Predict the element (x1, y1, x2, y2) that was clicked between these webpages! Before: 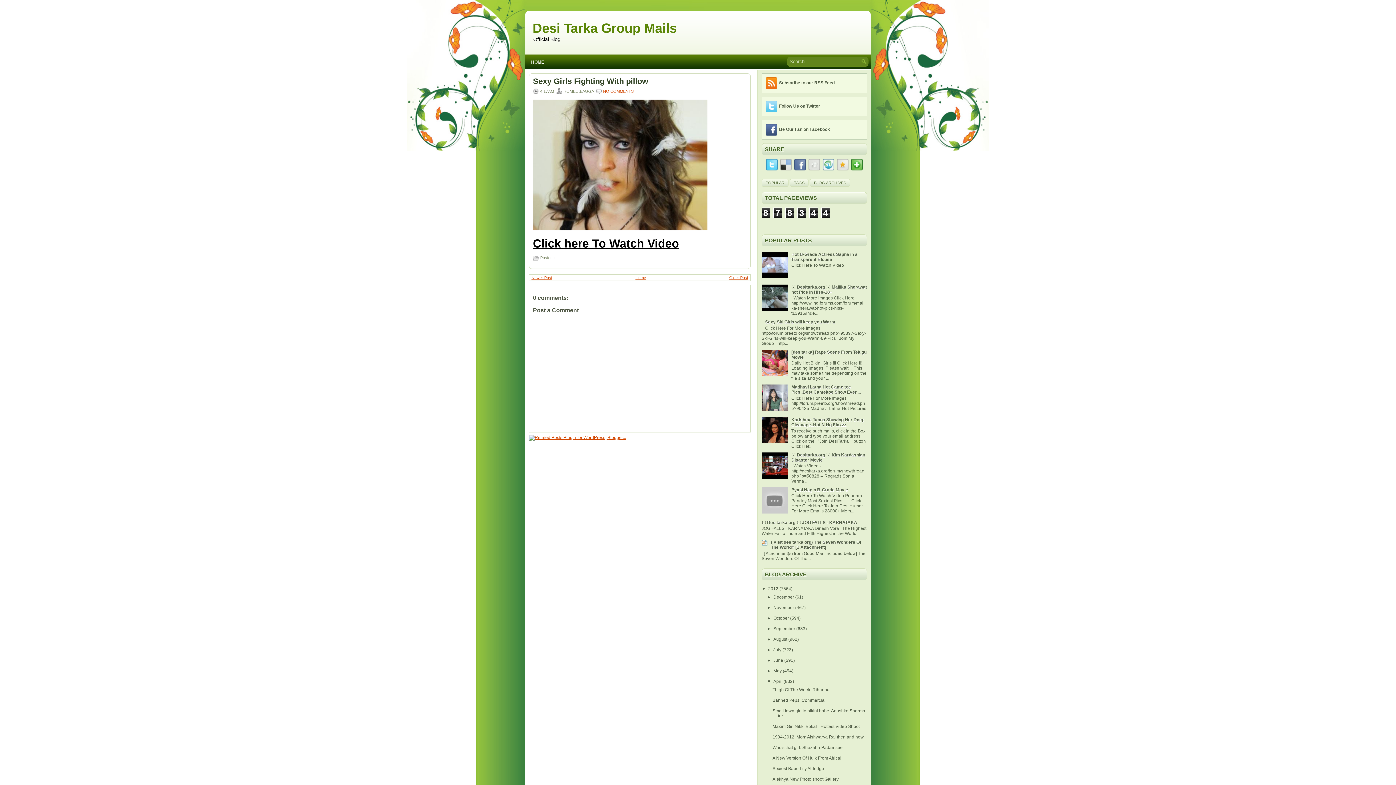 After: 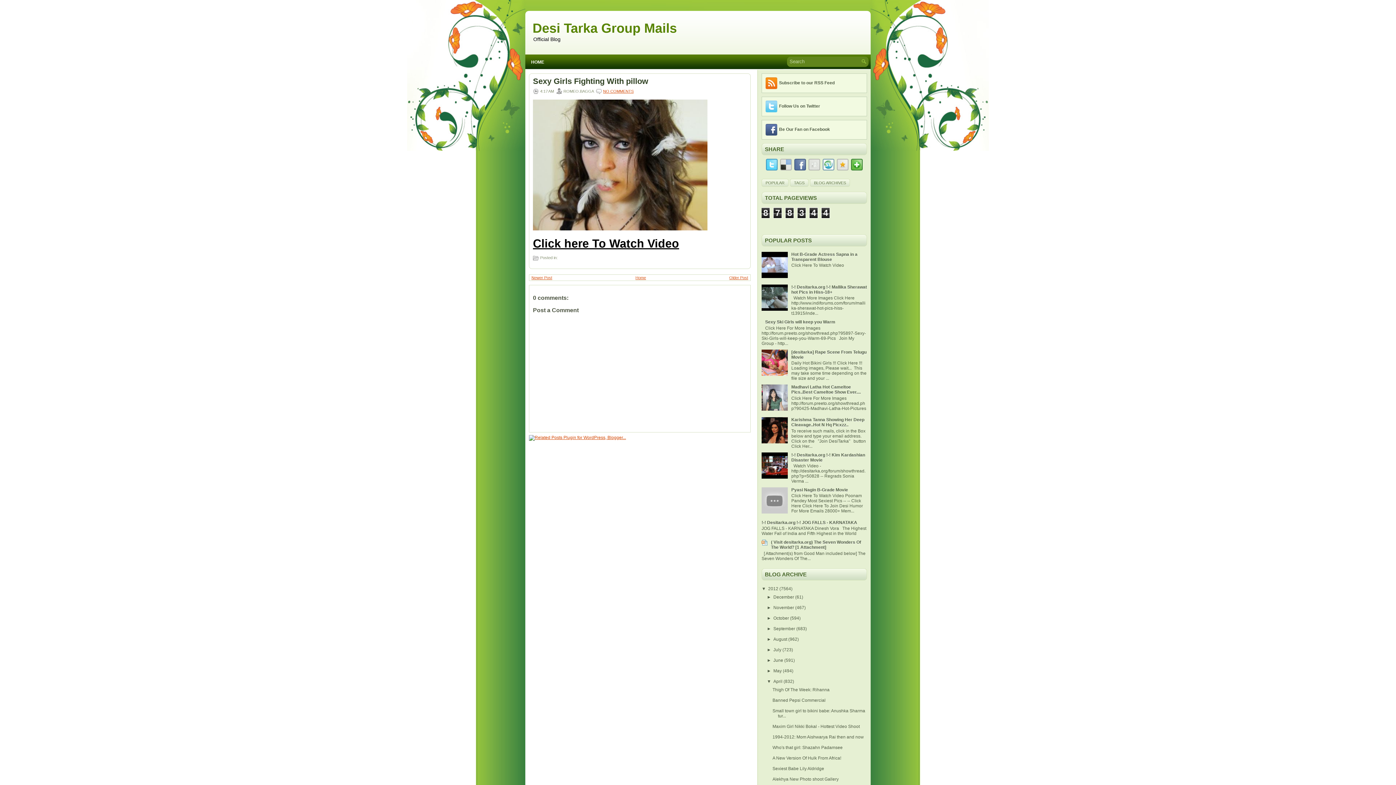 Action: bbox: (761, 274, 789, 279)